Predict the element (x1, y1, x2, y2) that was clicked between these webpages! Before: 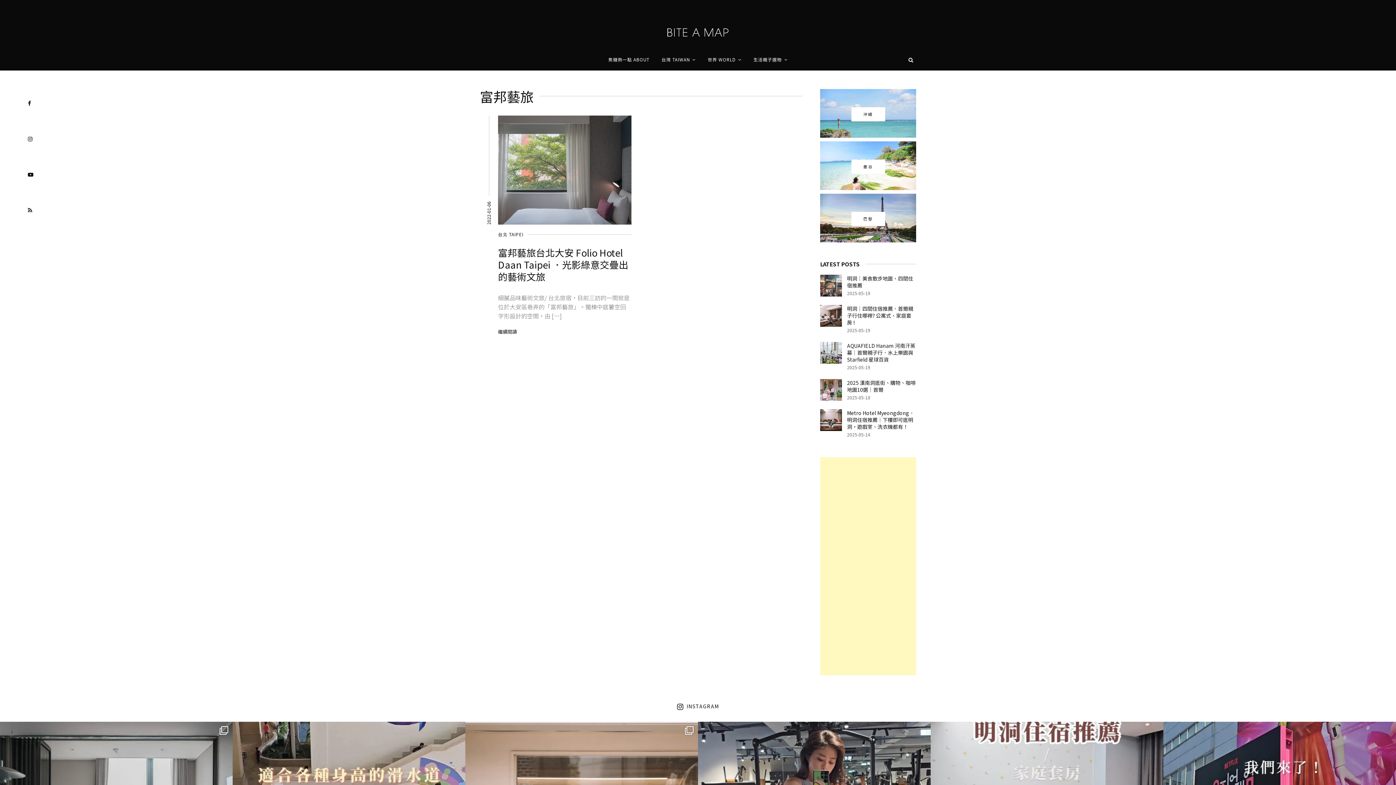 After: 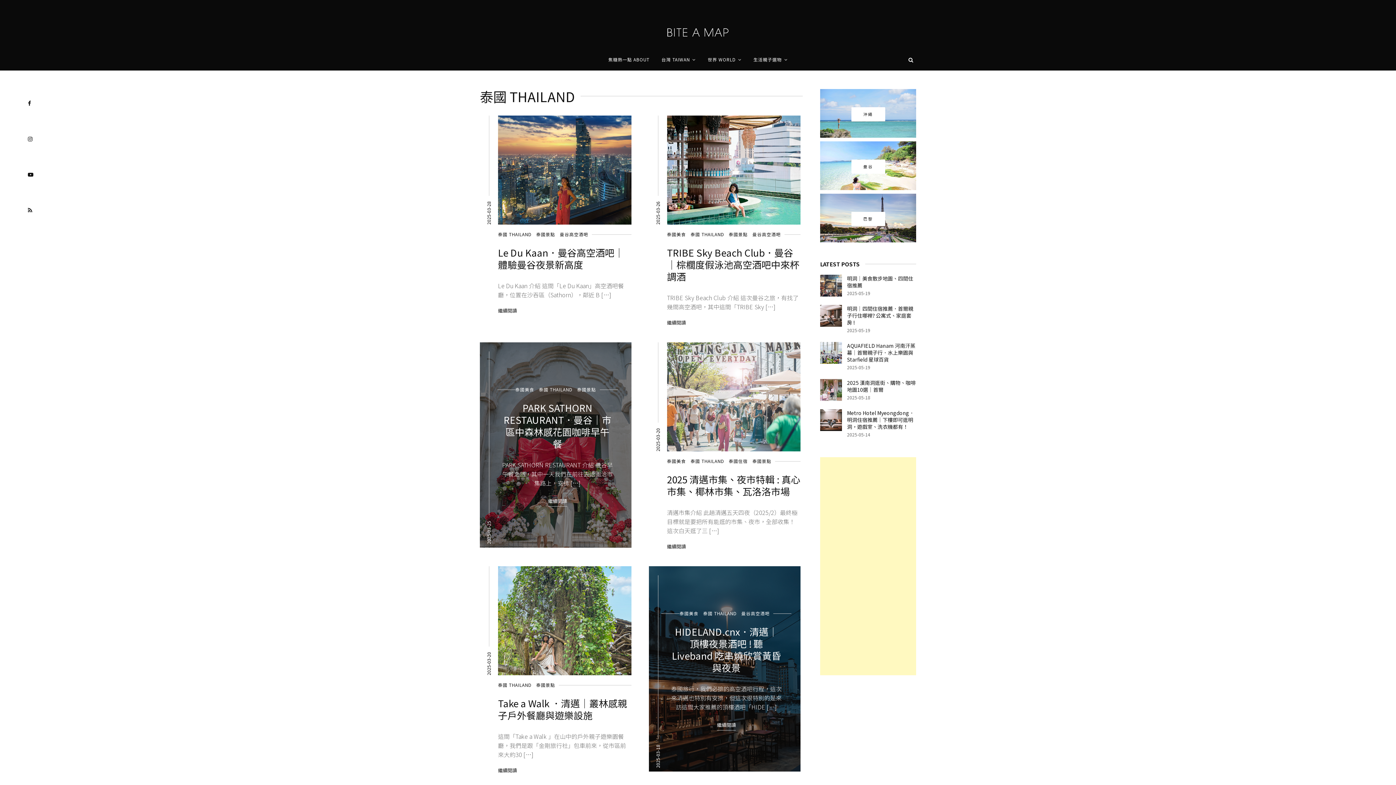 Action: label: 曼谷 bbox: (851, 159, 885, 173)